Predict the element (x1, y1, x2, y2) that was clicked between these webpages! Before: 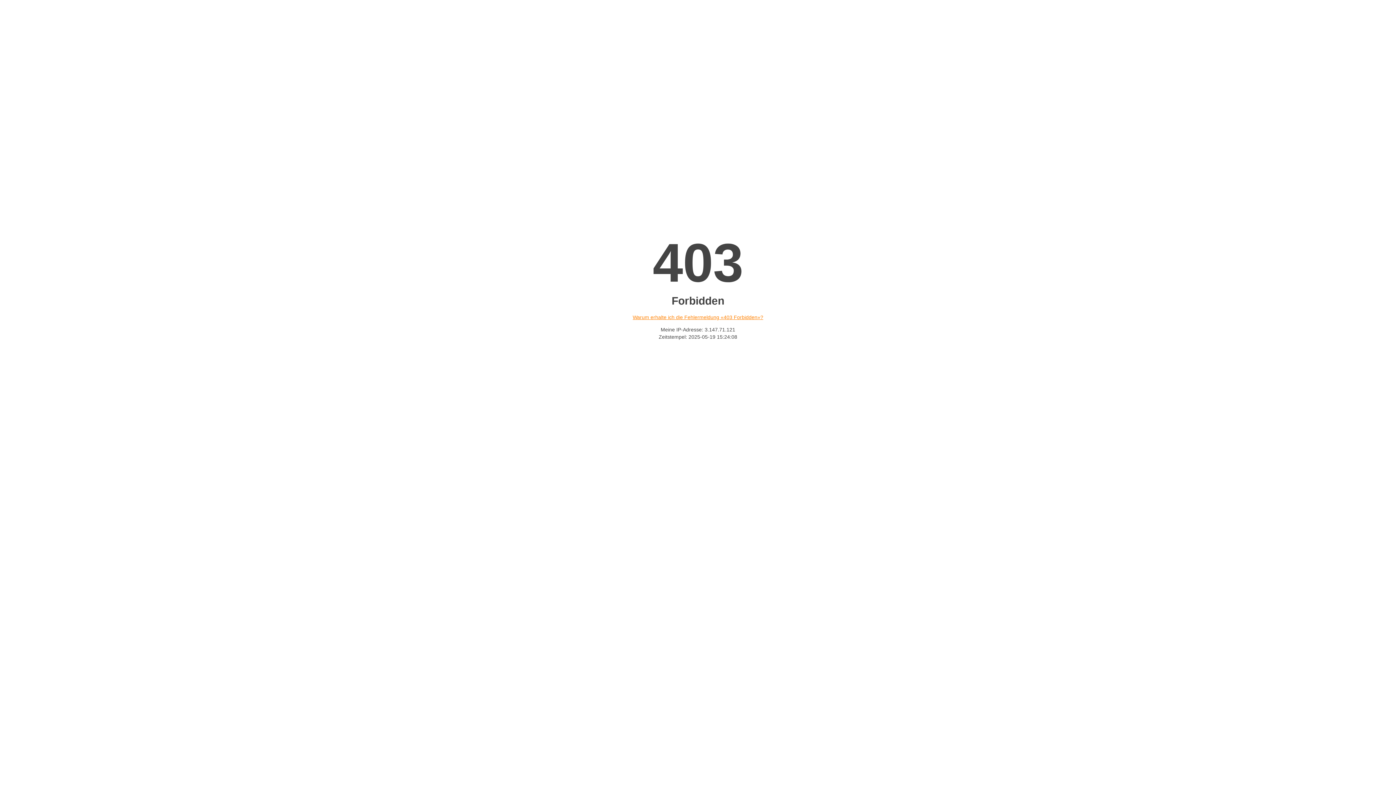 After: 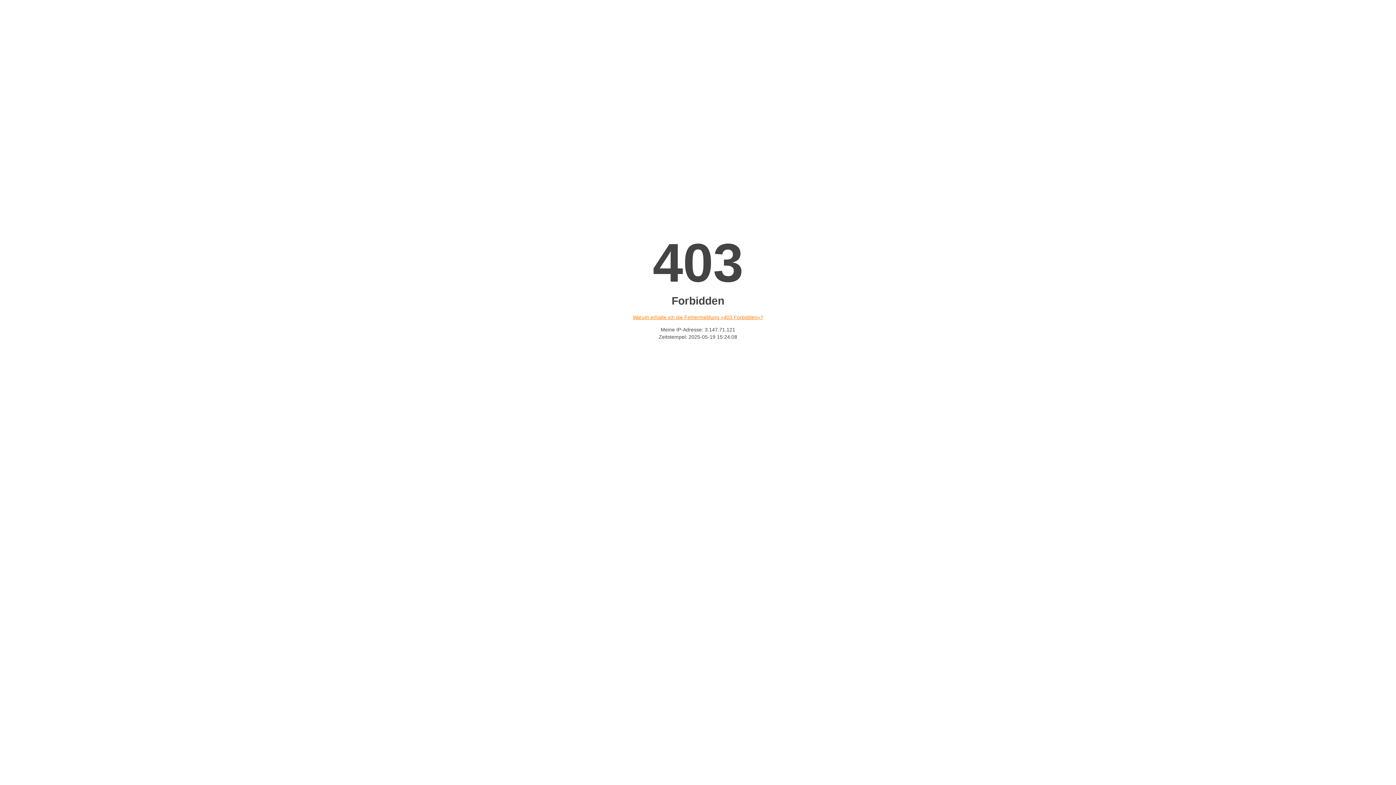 Action: label: Warum erhalte ich die Fehlermeldung «403 Forbidden»? bbox: (632, 314, 763, 320)